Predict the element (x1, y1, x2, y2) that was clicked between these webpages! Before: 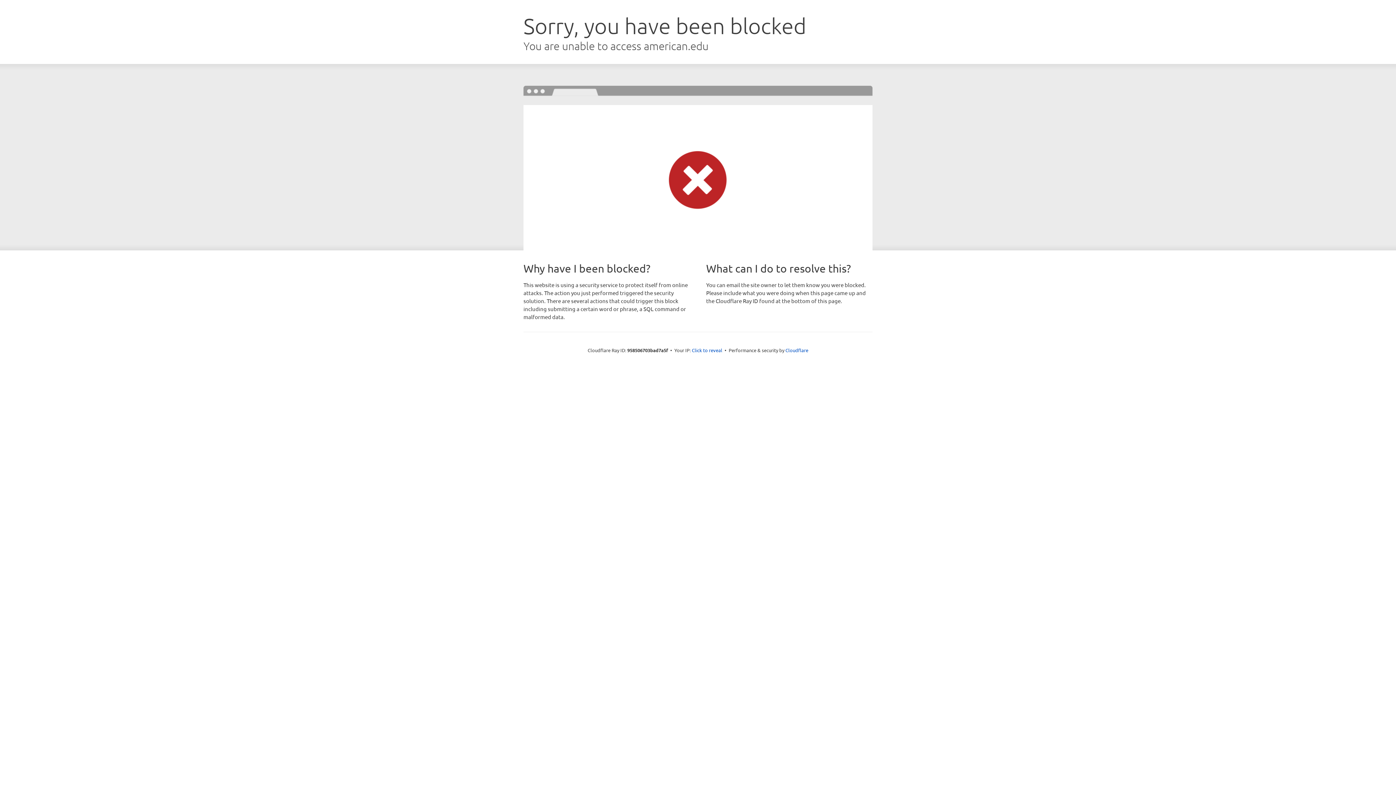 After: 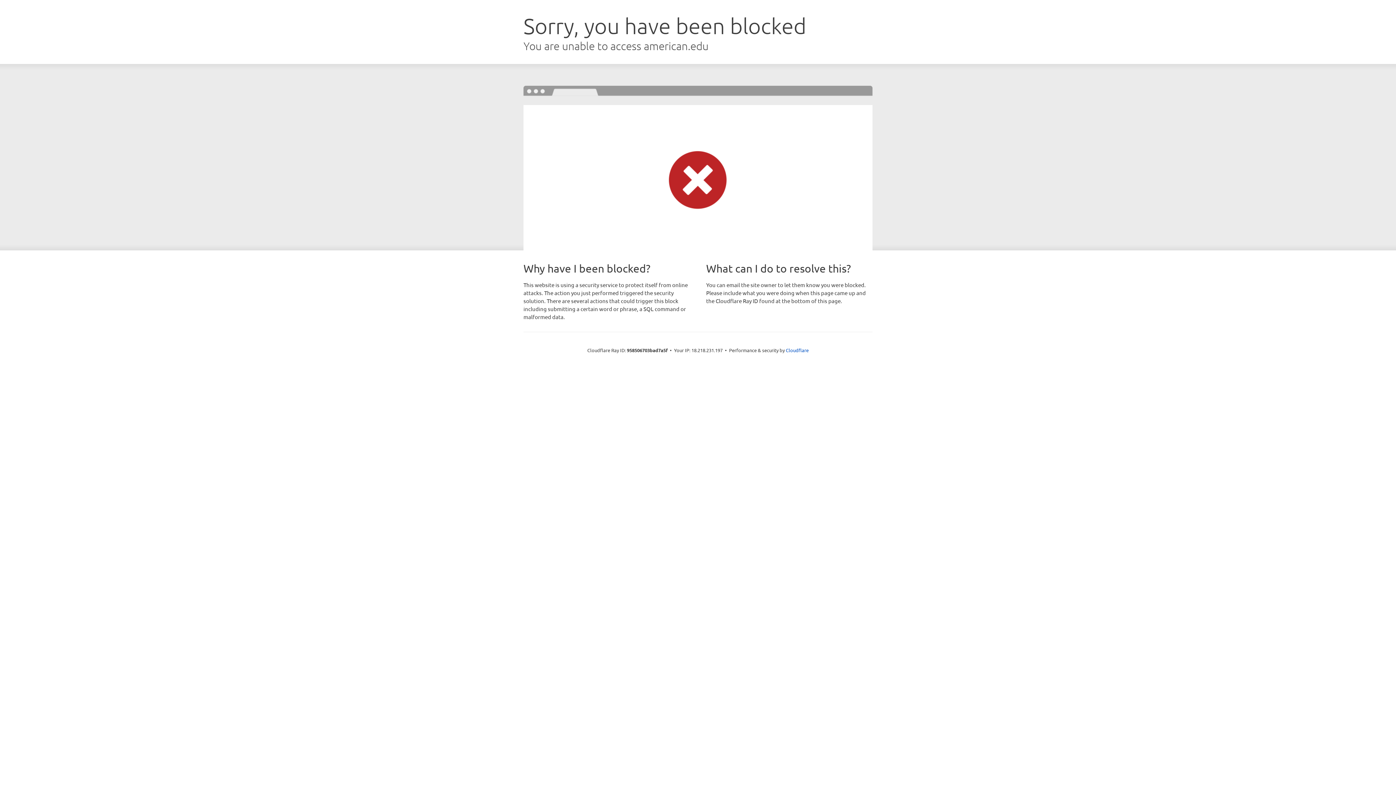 Action: label: Click to reveal bbox: (692, 346, 722, 353)